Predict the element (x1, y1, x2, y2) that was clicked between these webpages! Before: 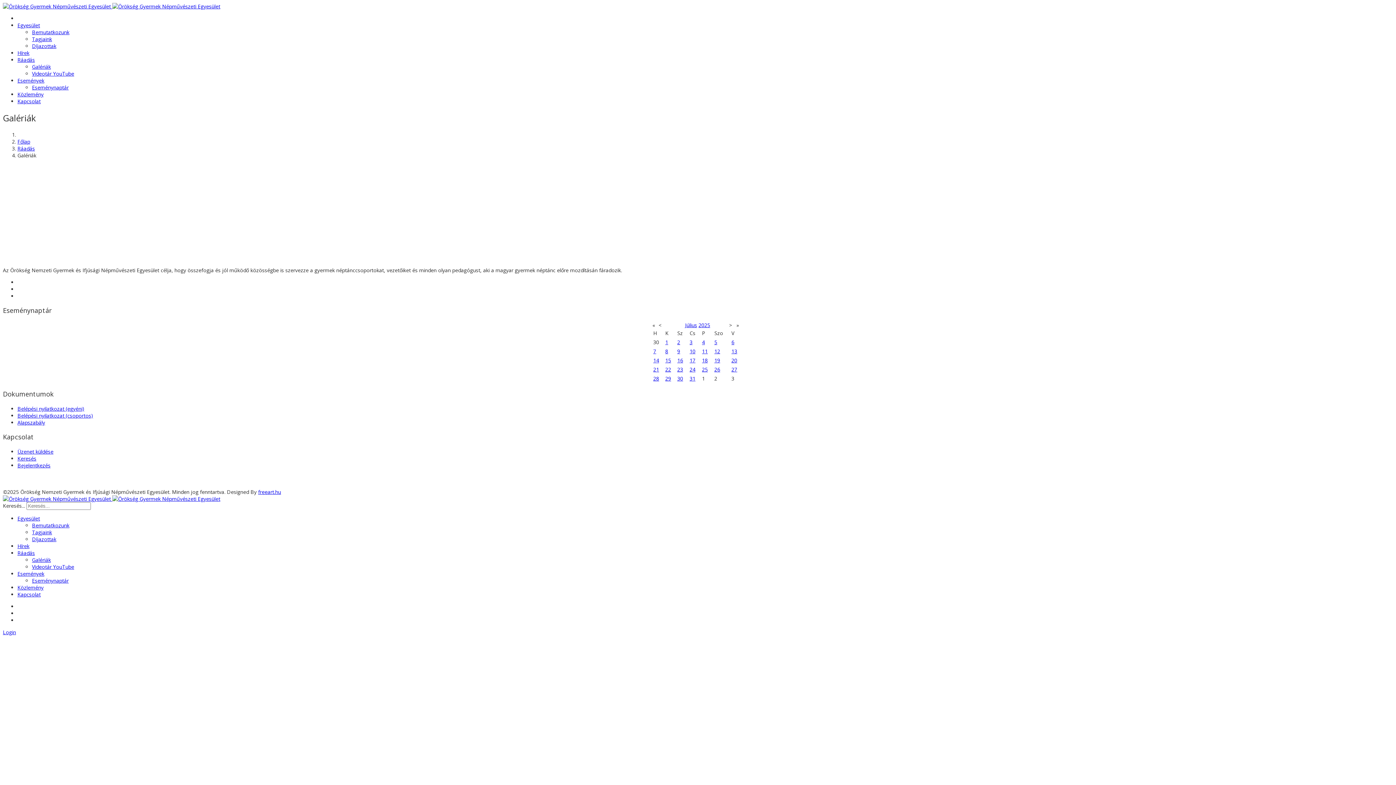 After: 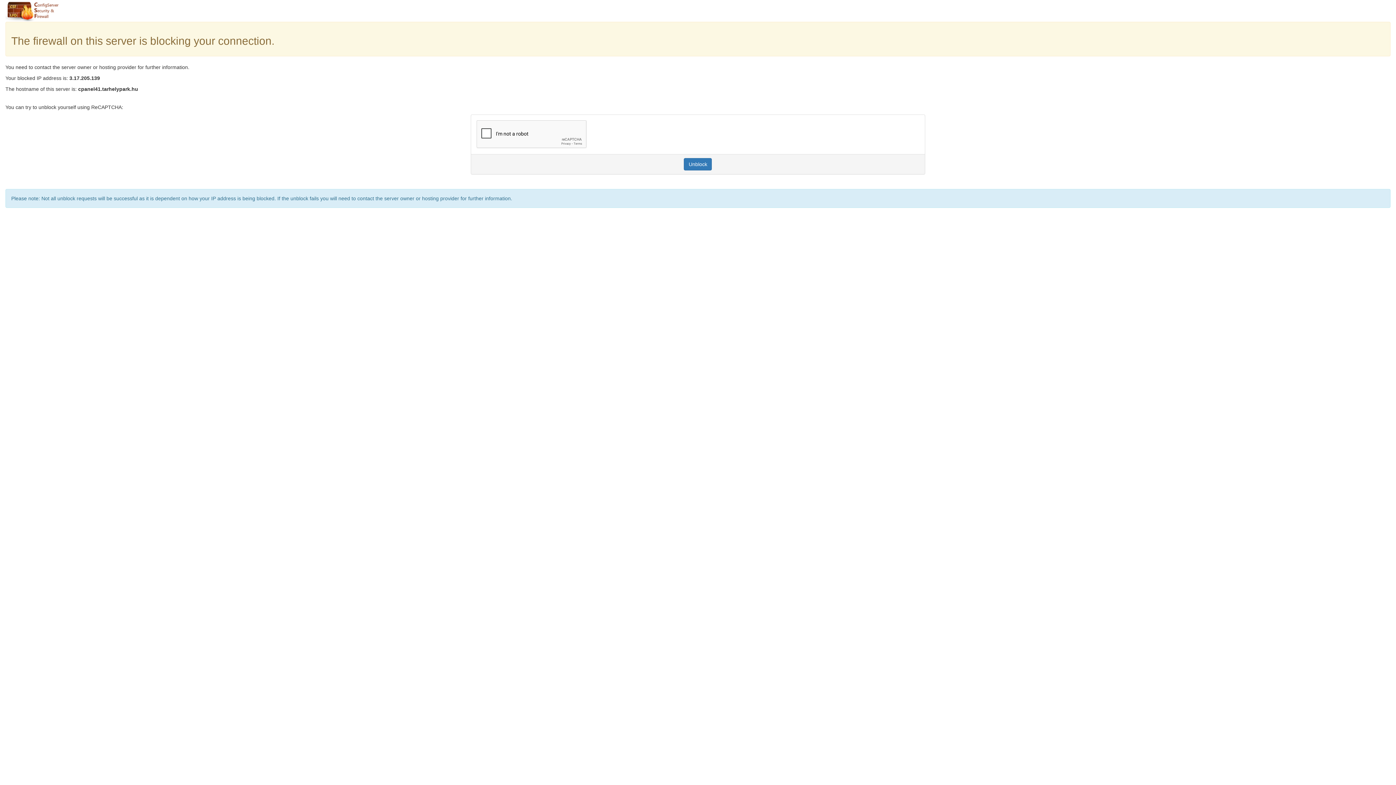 Action: label: 27 bbox: (731, 366, 737, 373)